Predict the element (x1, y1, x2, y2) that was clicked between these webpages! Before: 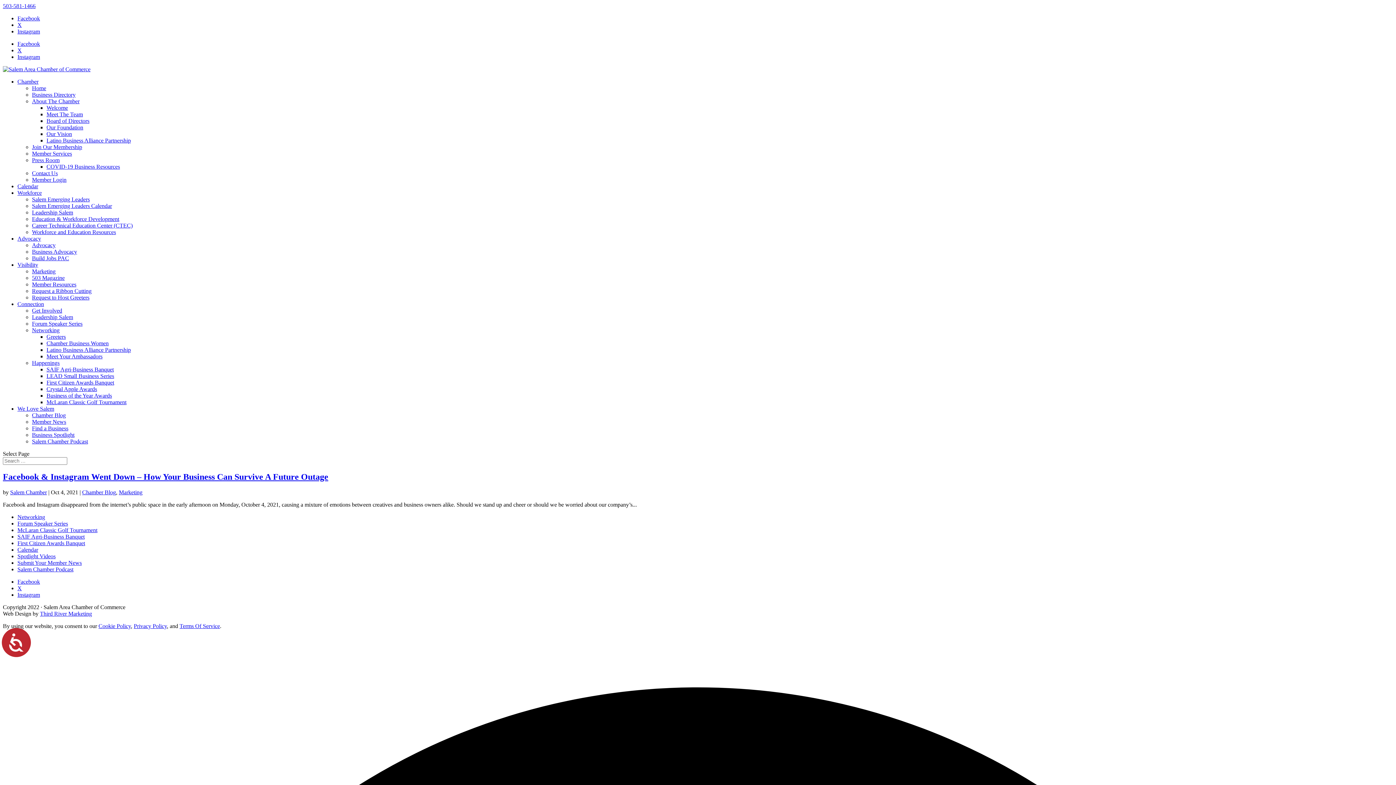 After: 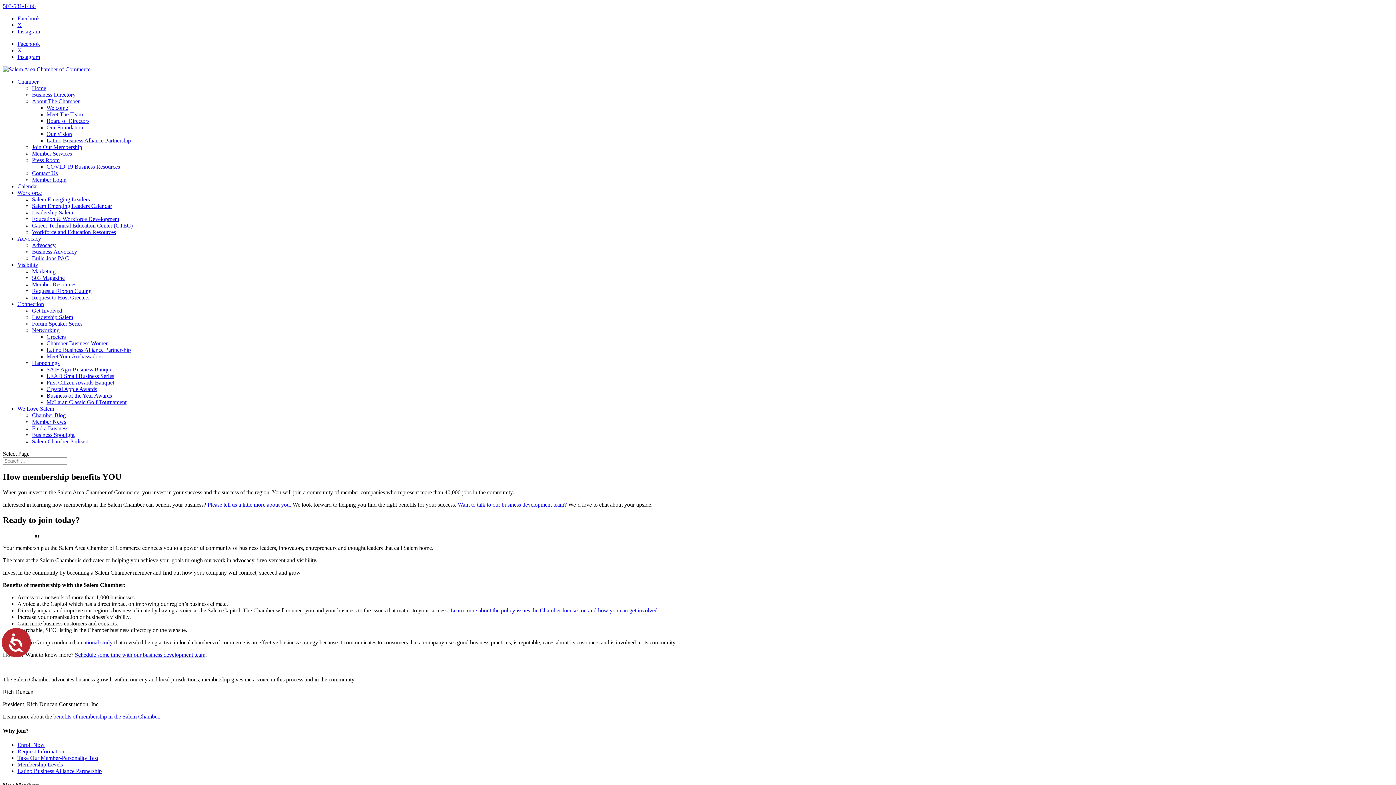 Action: label: Member Services bbox: (32, 150, 72, 156)